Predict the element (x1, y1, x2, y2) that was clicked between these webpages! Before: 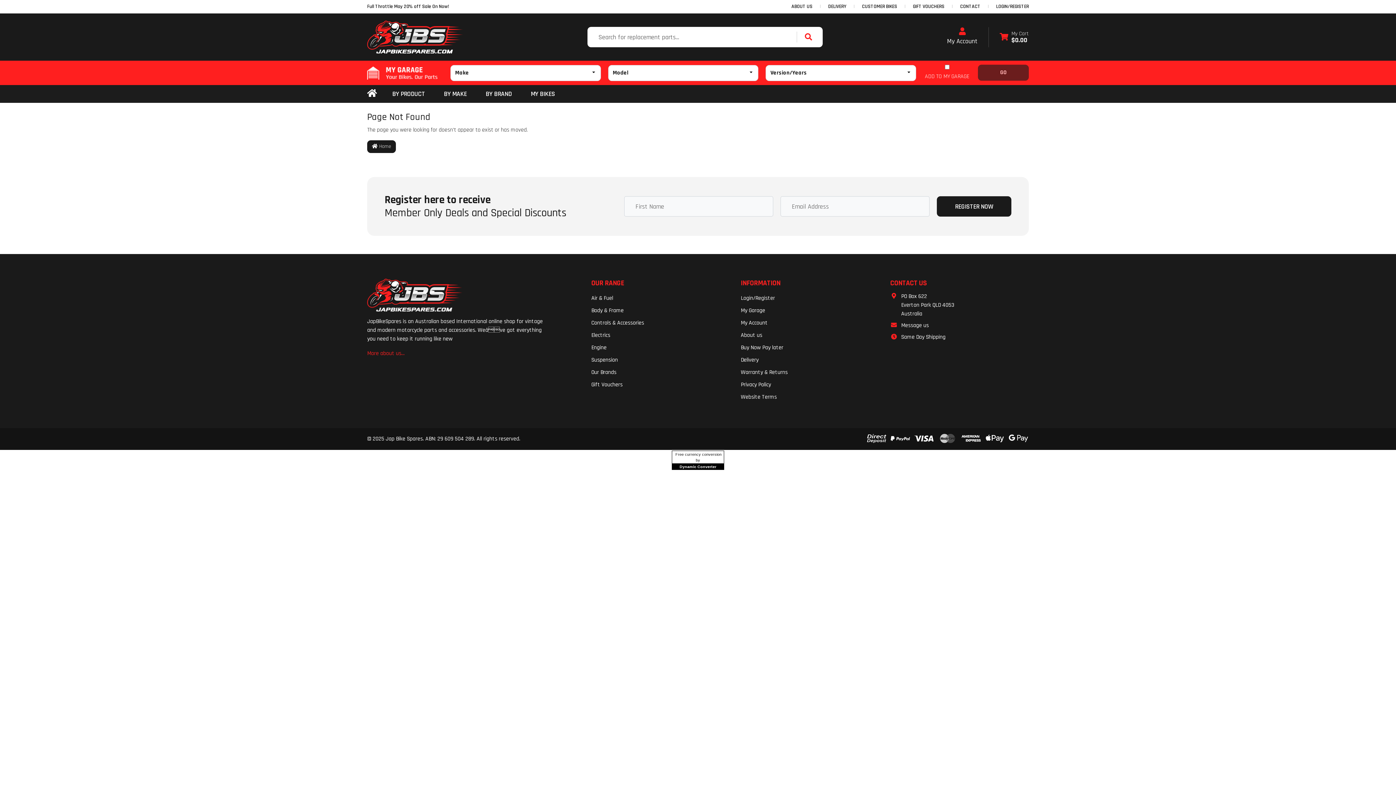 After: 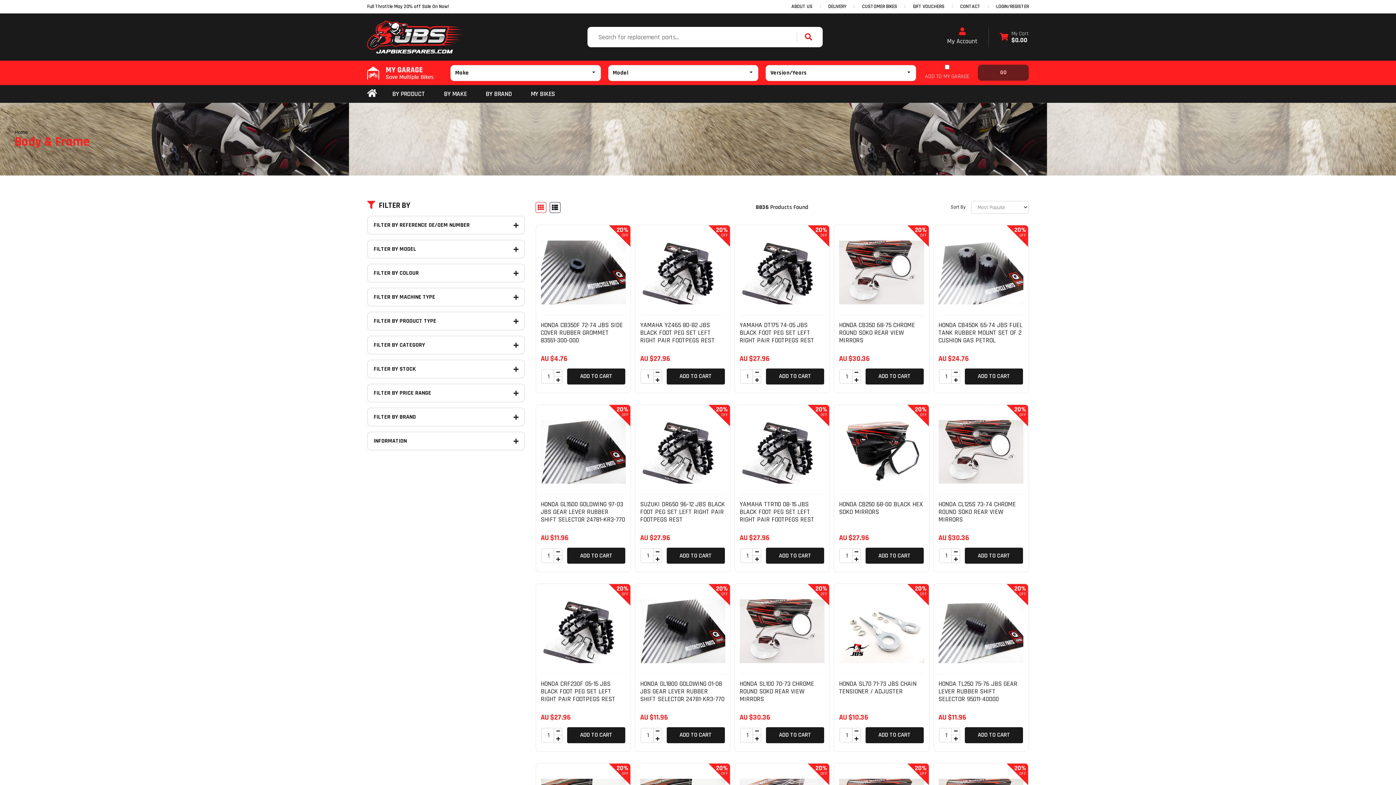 Action: bbox: (591, 304, 730, 317) label: Body & Frame